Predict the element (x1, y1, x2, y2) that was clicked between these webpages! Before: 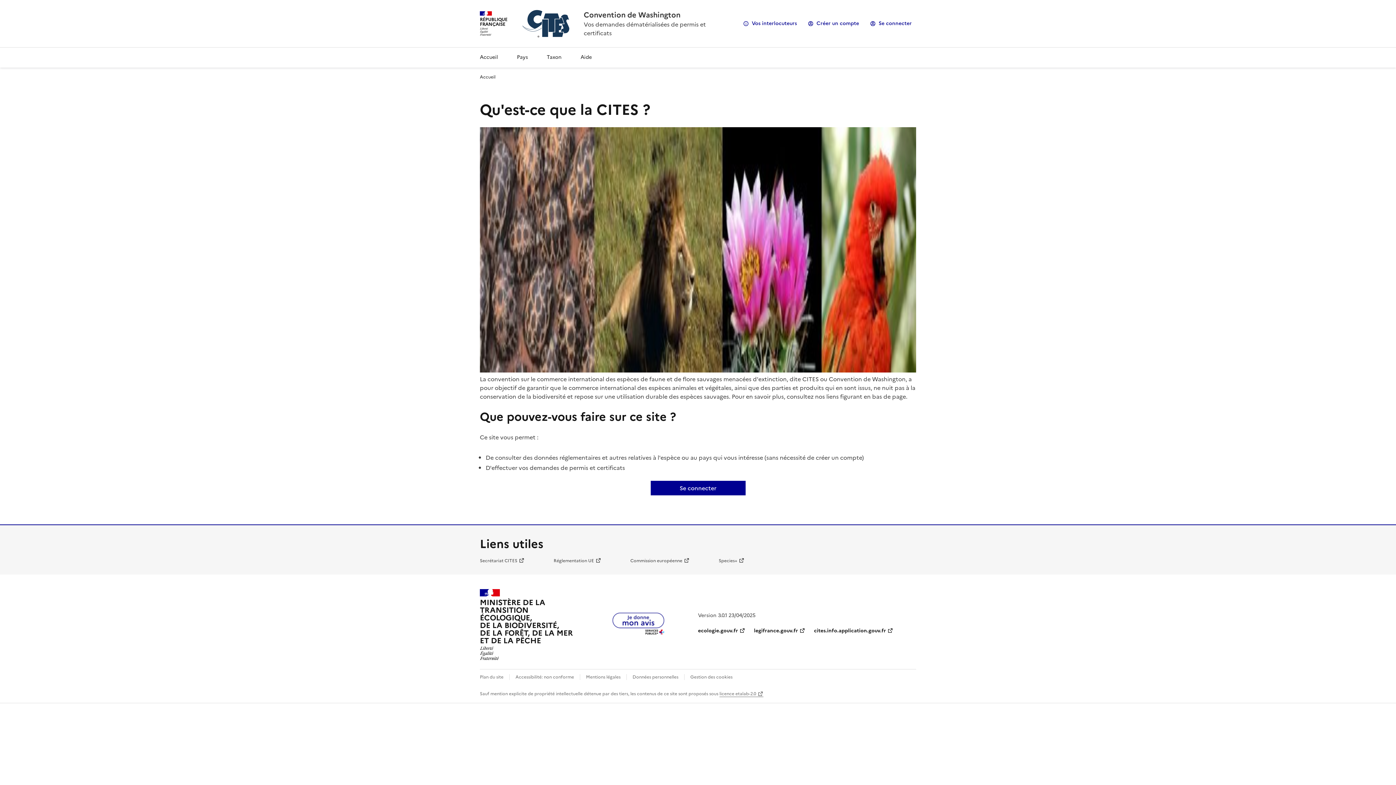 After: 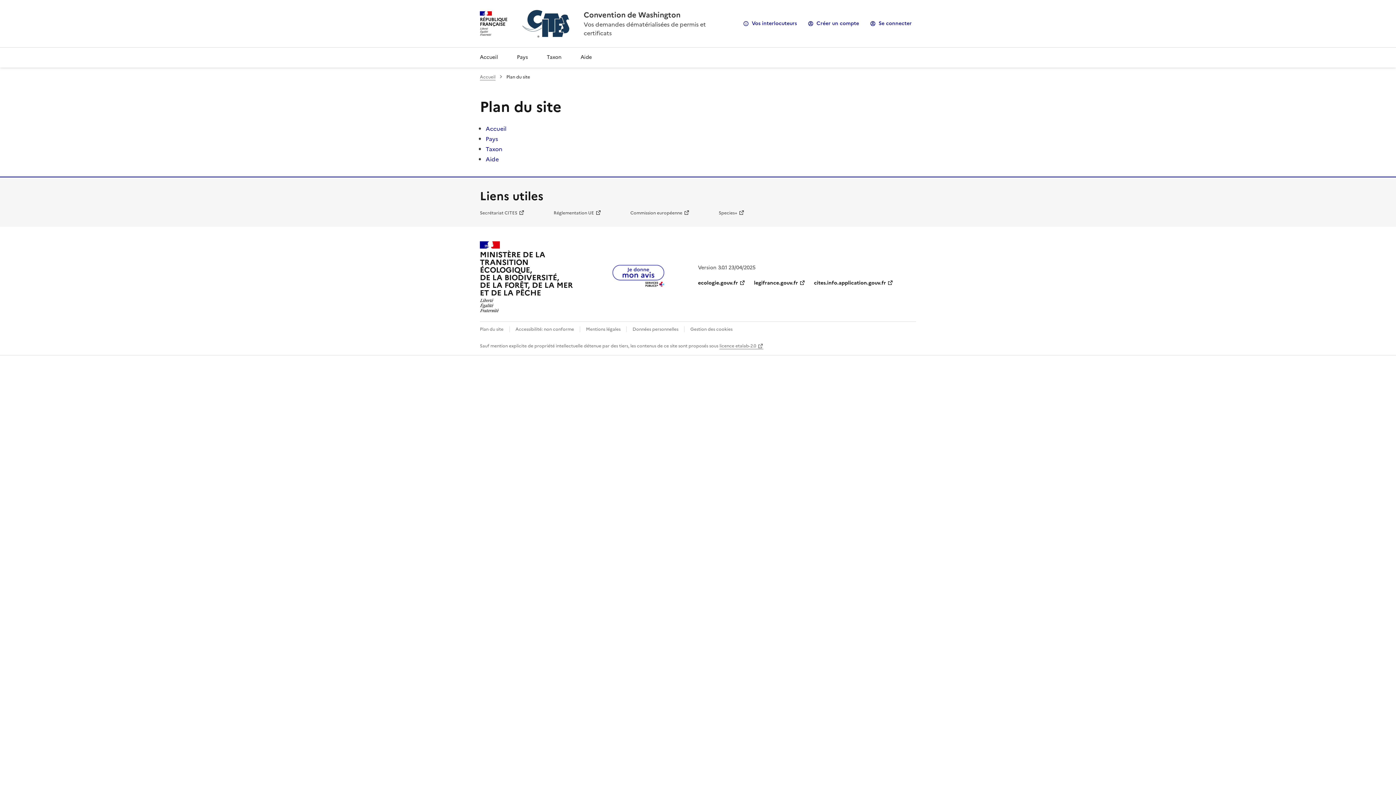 Action: label: Plan du site bbox: (480, 674, 503, 680)